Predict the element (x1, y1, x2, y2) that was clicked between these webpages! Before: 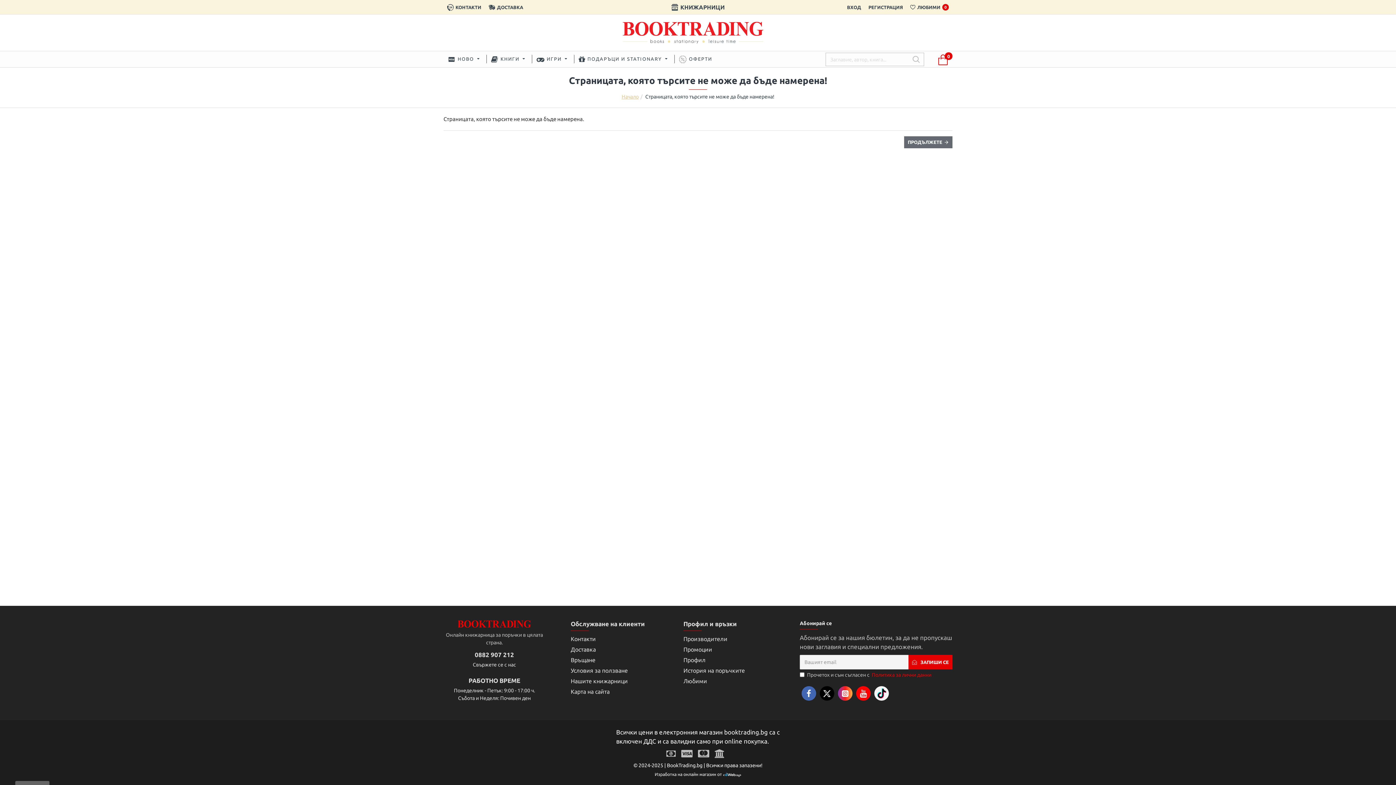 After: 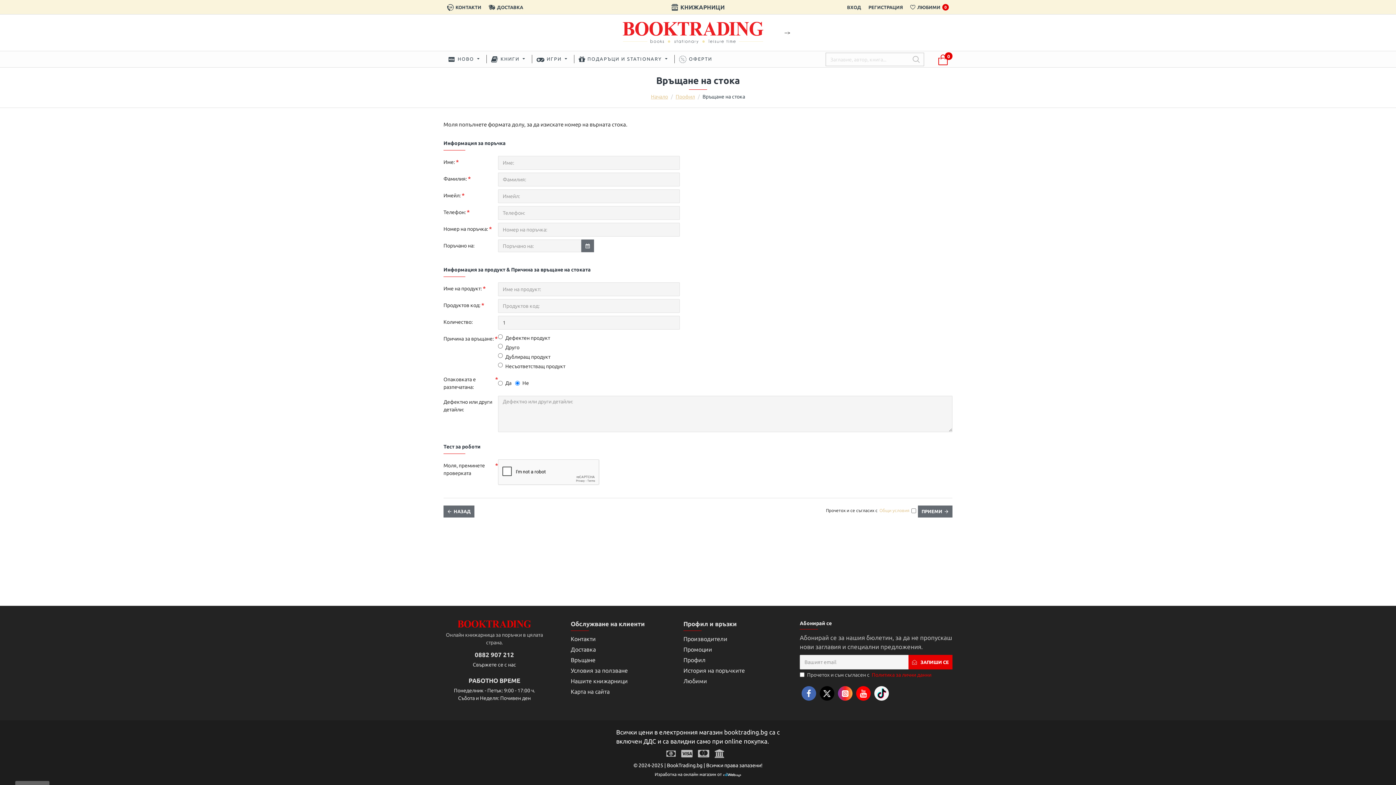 Action: label: Връщане bbox: (570, 656, 672, 666)